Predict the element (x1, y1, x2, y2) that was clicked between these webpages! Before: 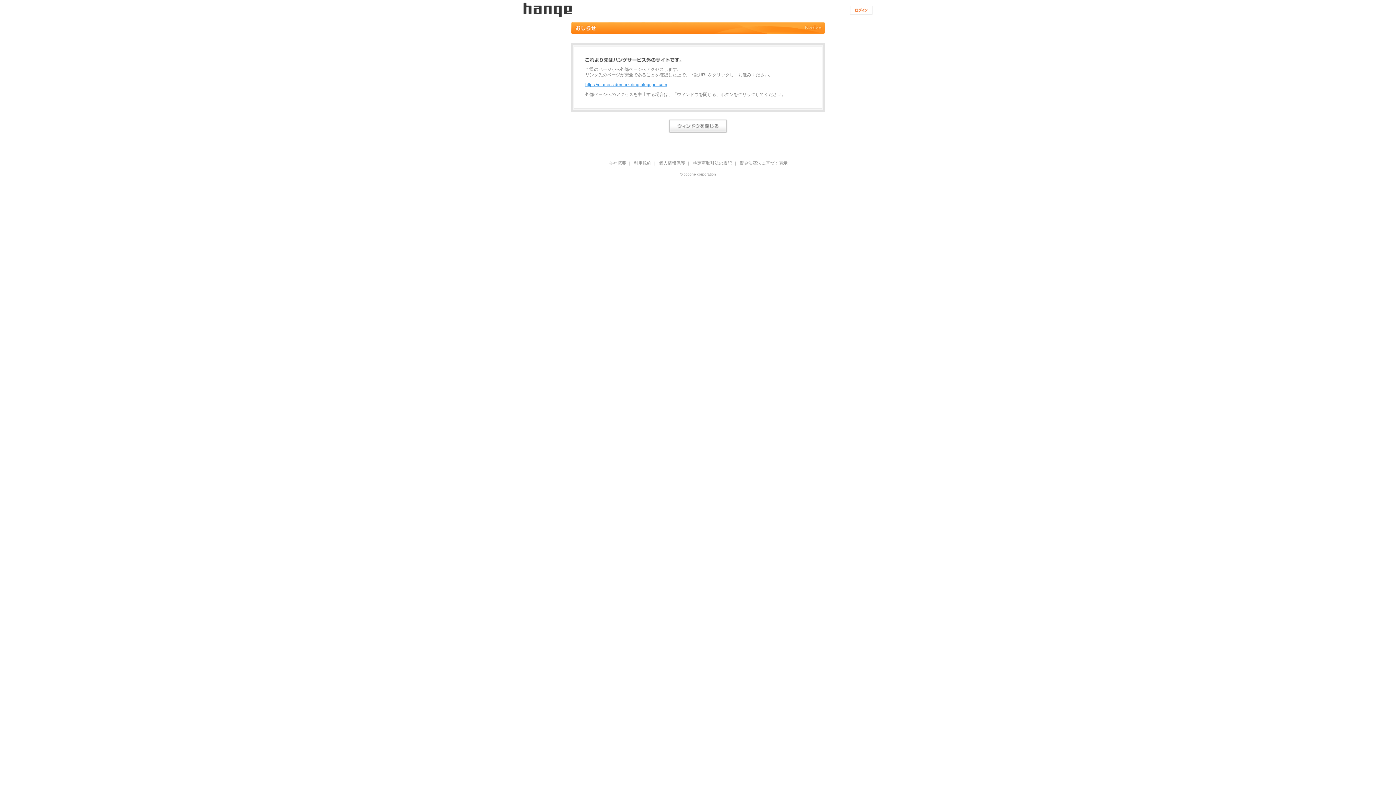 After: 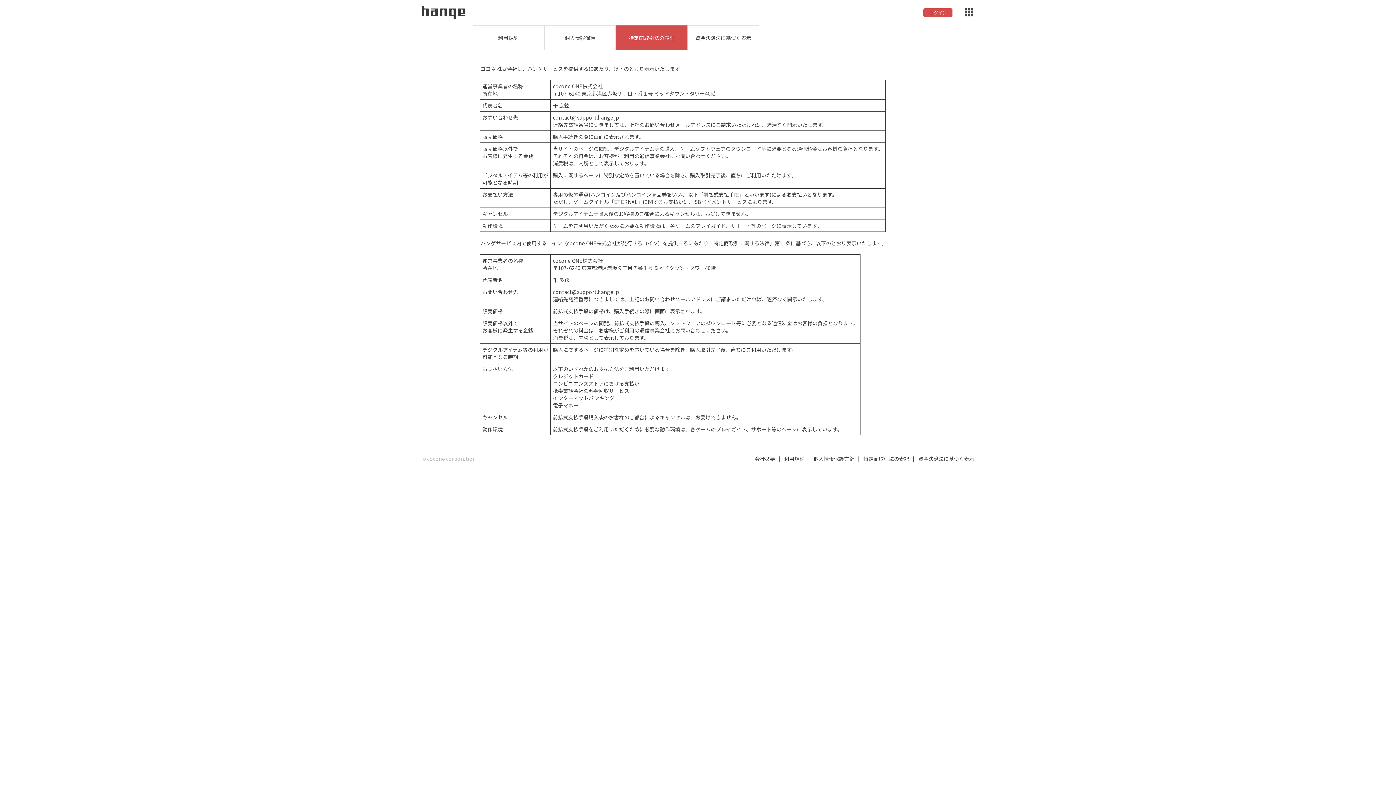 Action: label: 特定商取引法の表記 bbox: (692, 161, 732, 165)